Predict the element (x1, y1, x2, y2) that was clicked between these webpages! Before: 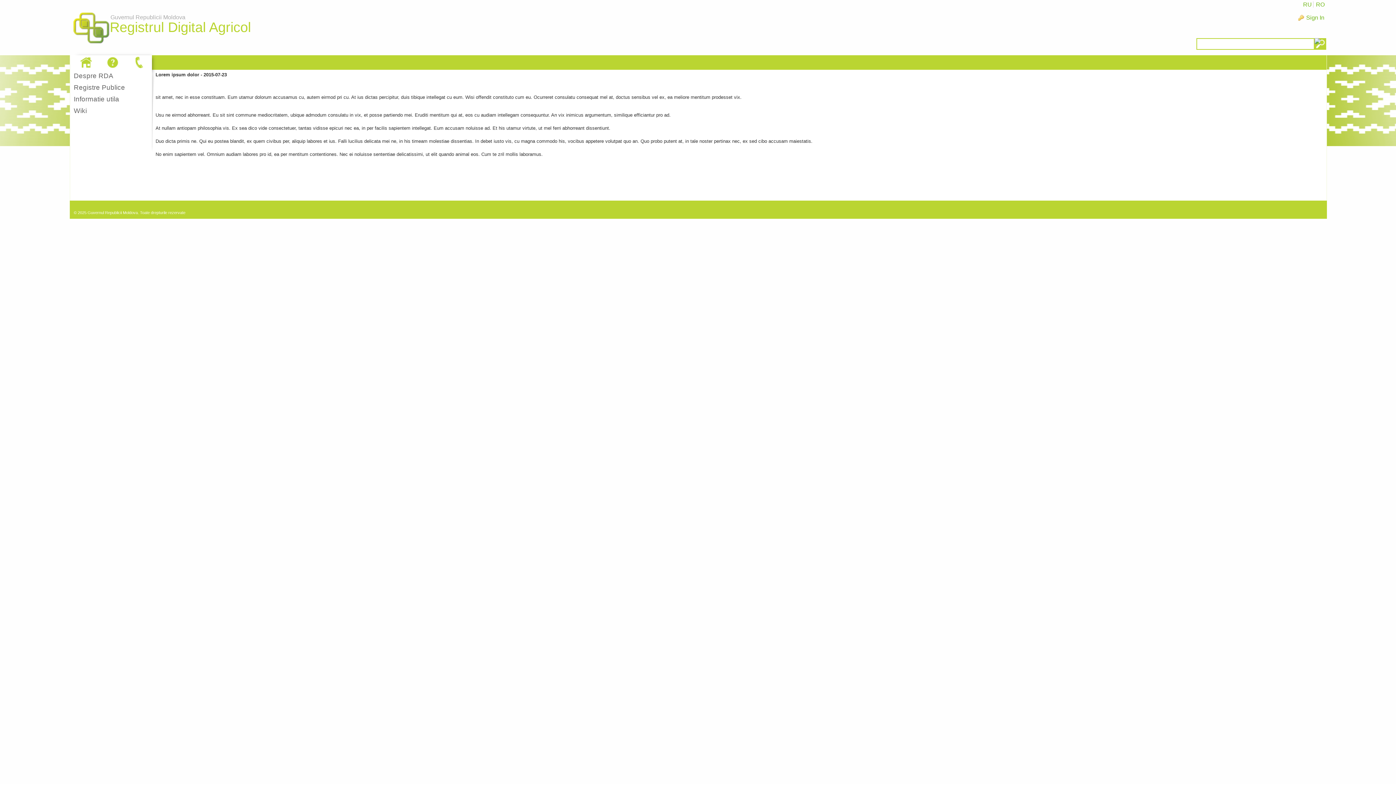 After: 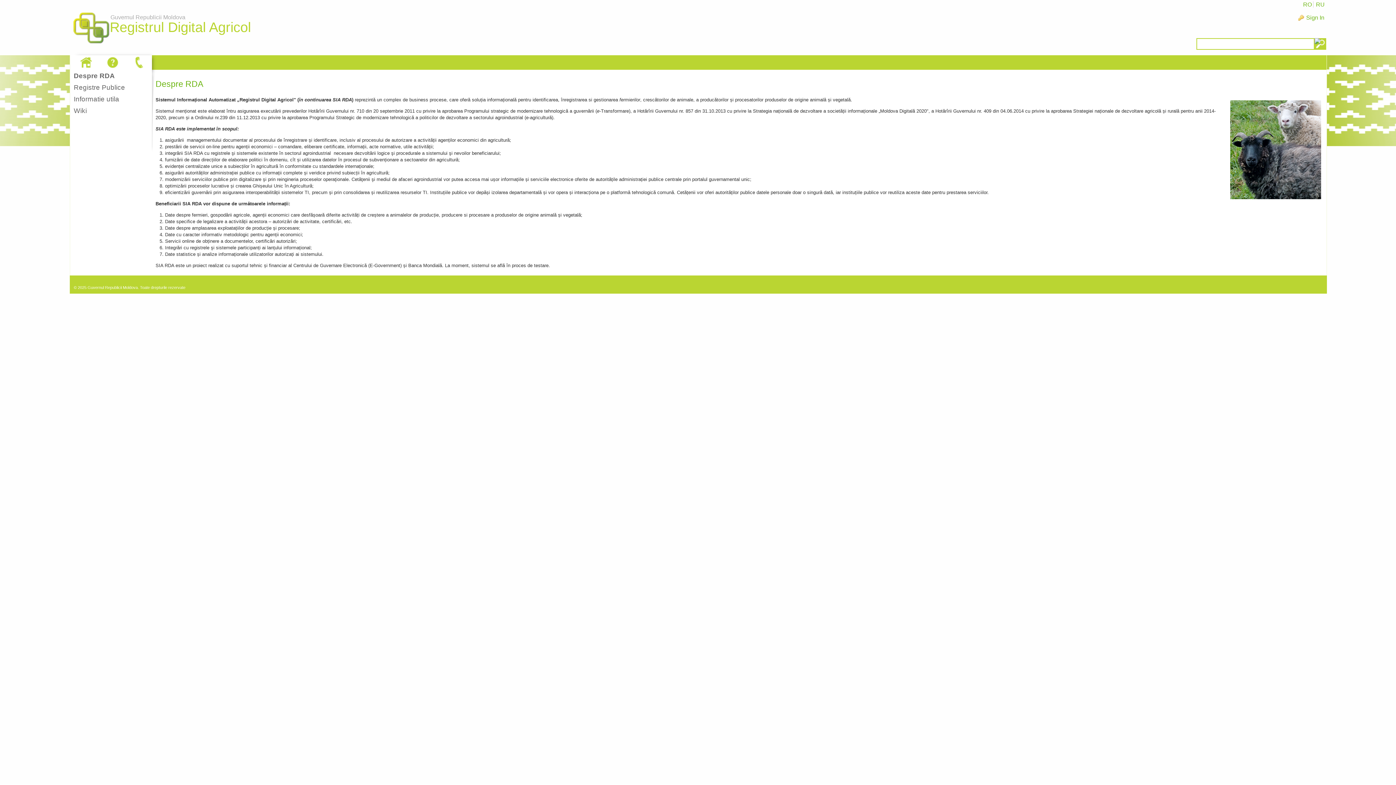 Action: label: Guvernul Republicii Moldova
Registrul Digital Agricol bbox: (69, 5, 112, 52)